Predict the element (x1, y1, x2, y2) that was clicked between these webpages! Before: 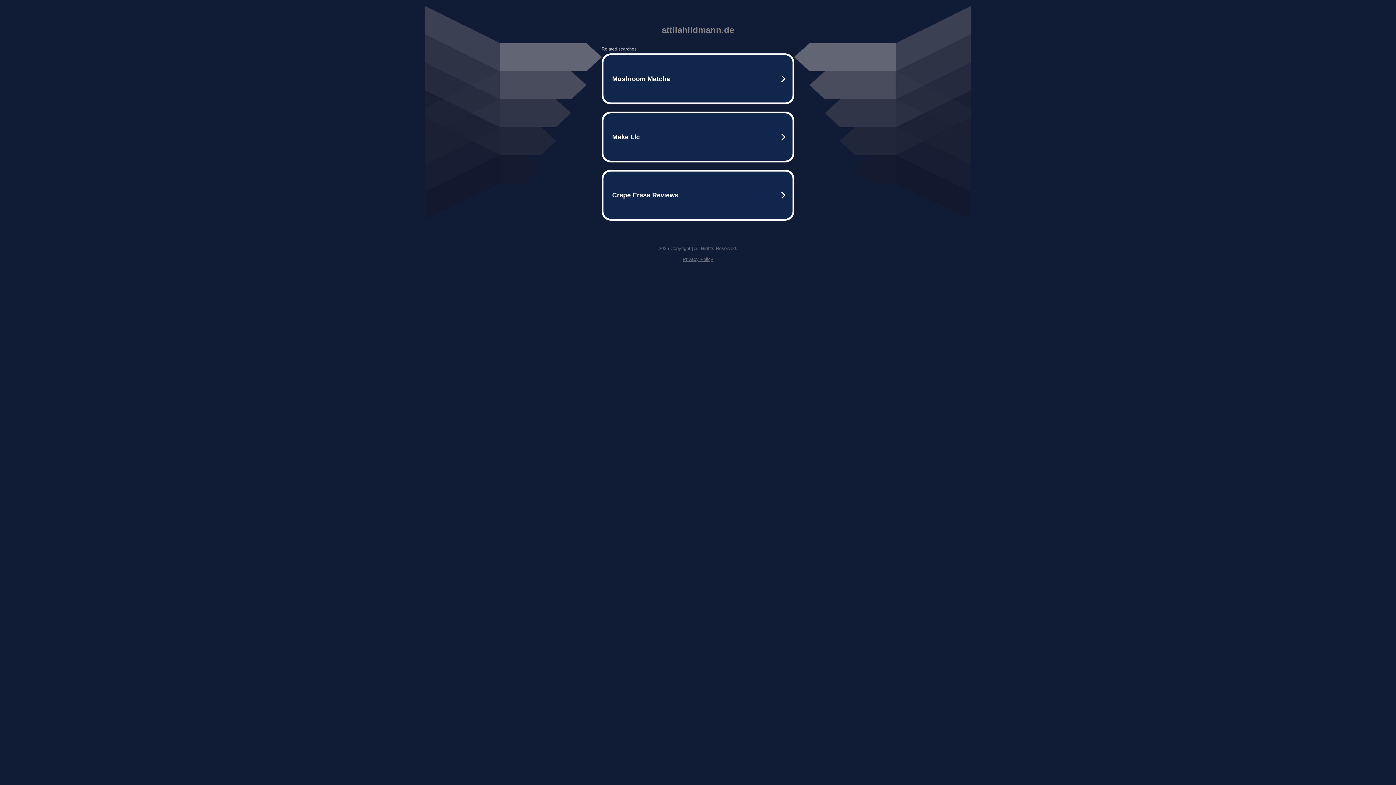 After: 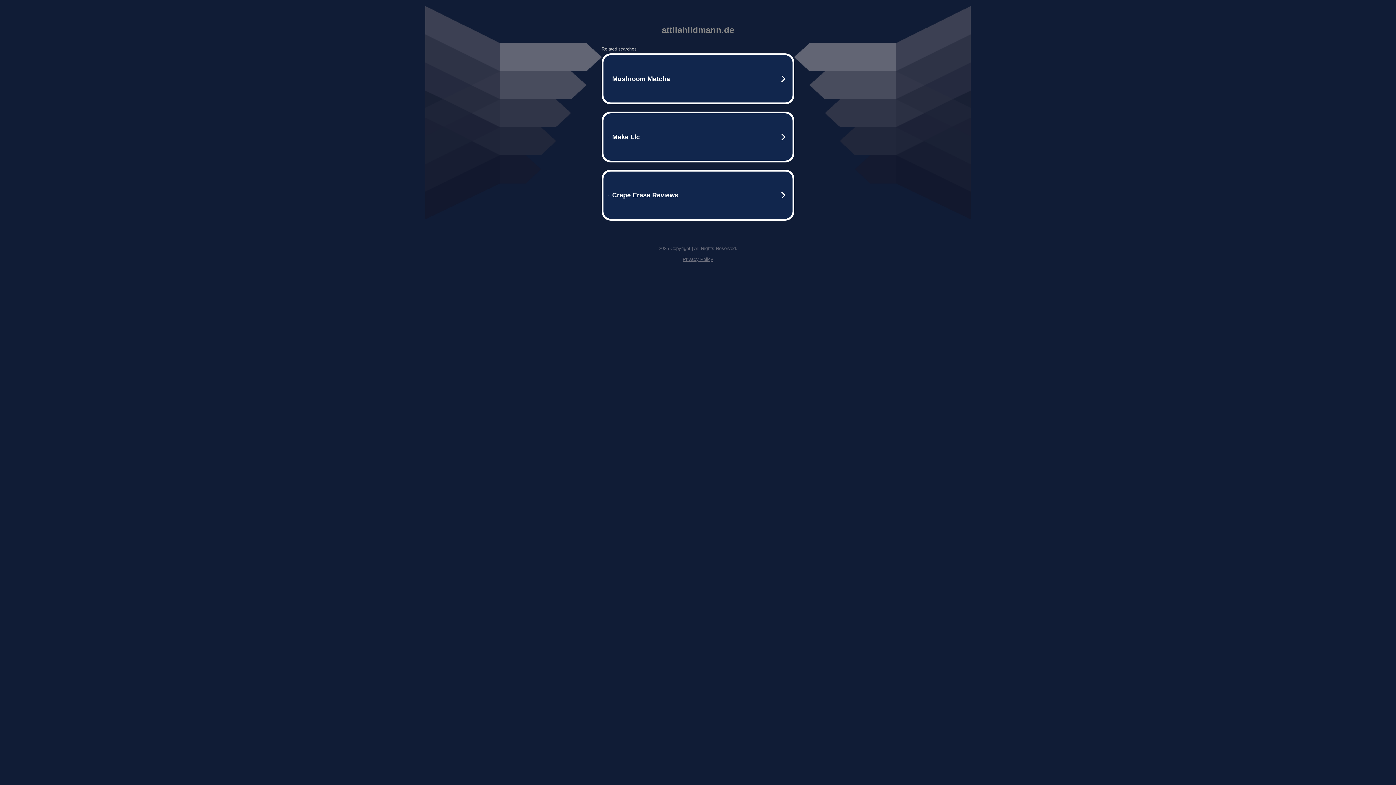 Action: label: Privacy Policy bbox: (682, 256, 713, 262)